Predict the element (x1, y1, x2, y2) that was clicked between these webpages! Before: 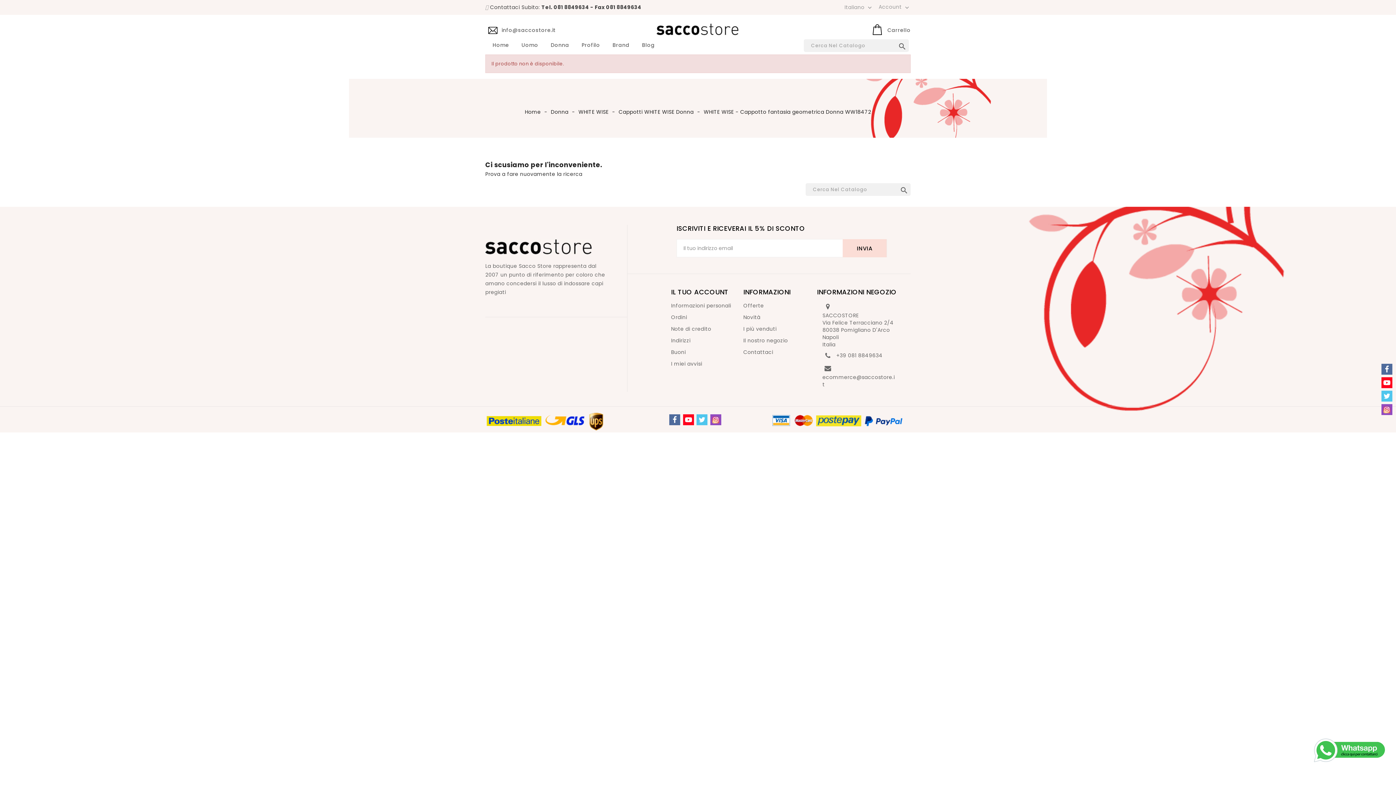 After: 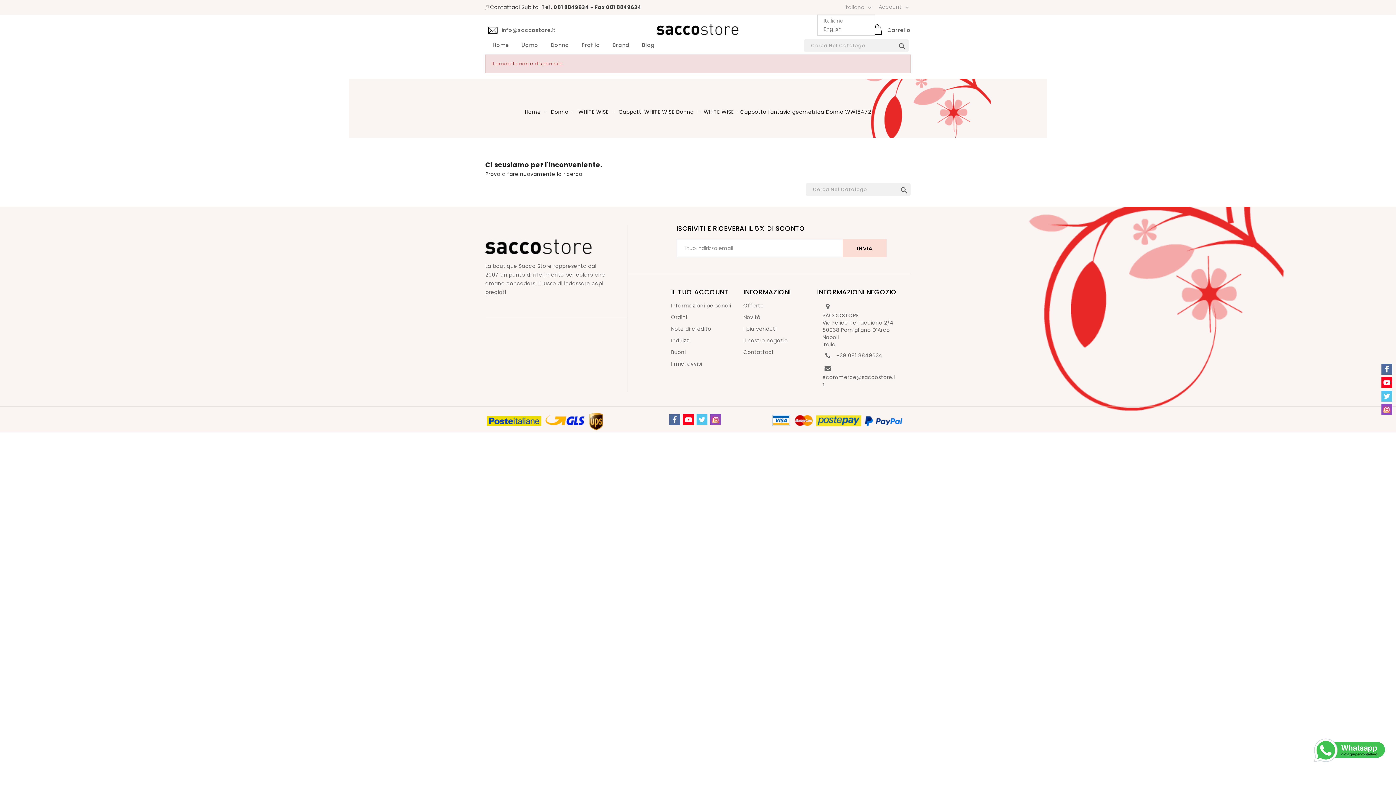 Action: bbox: (844, 3, 873, 10) label: Elenco a cascata lingue